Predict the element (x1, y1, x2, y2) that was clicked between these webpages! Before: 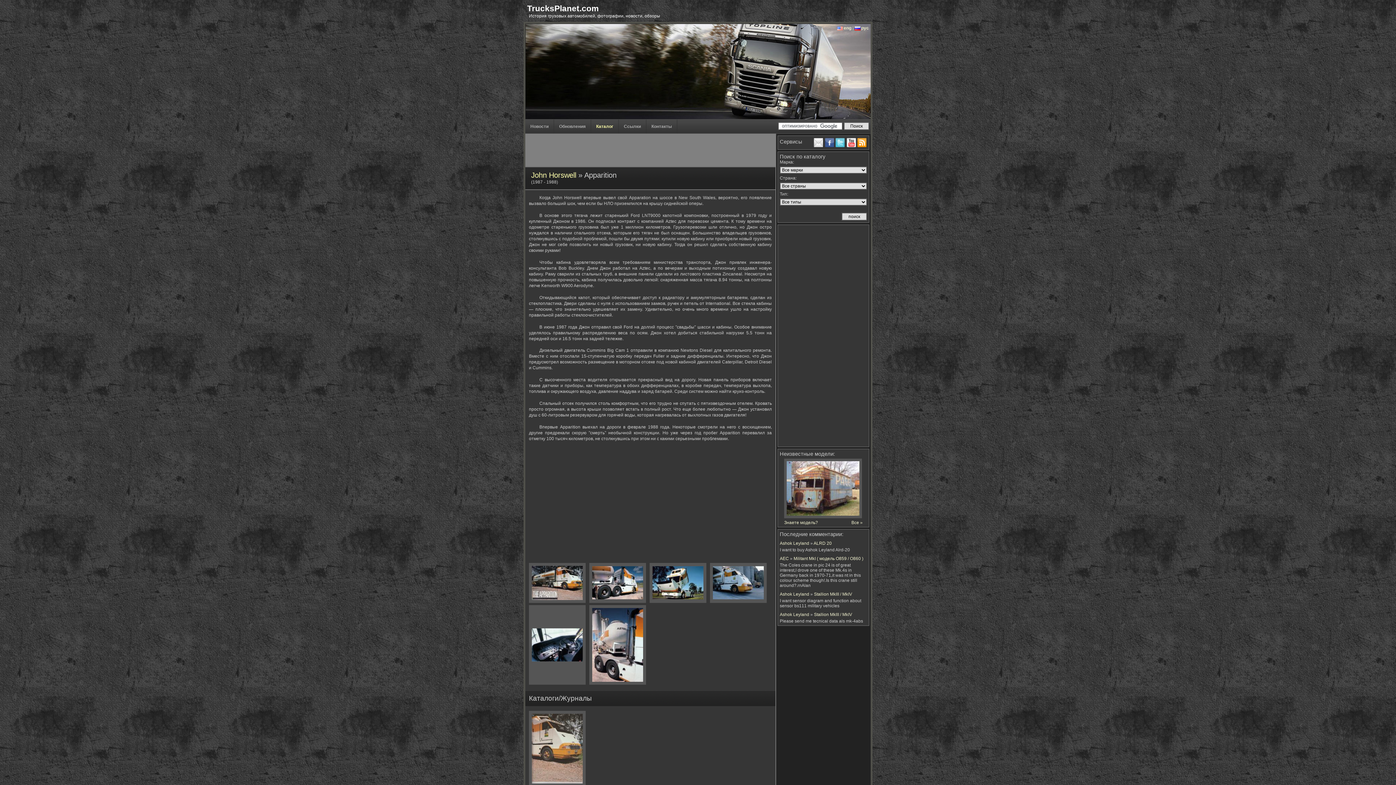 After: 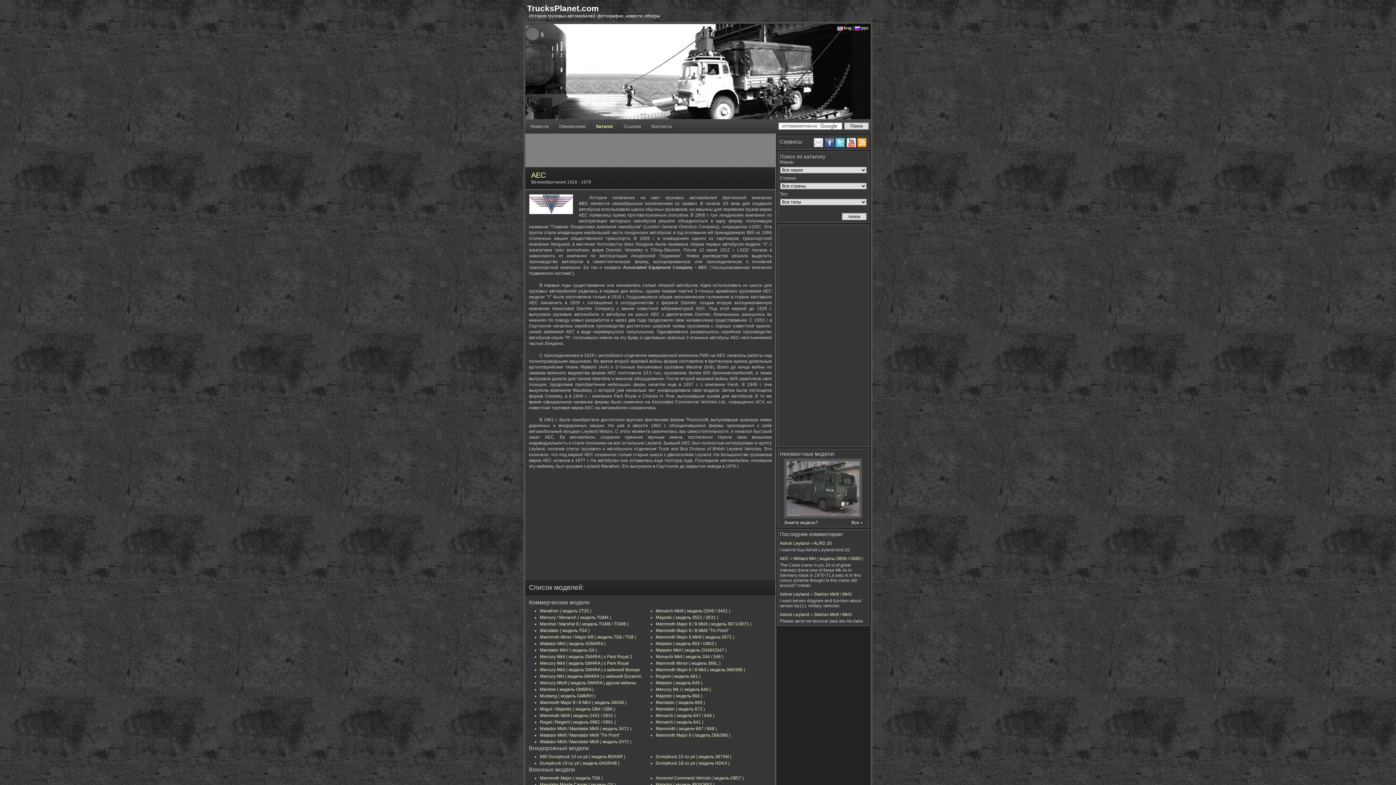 Action: bbox: (780, 556, 789, 561) label: AEC